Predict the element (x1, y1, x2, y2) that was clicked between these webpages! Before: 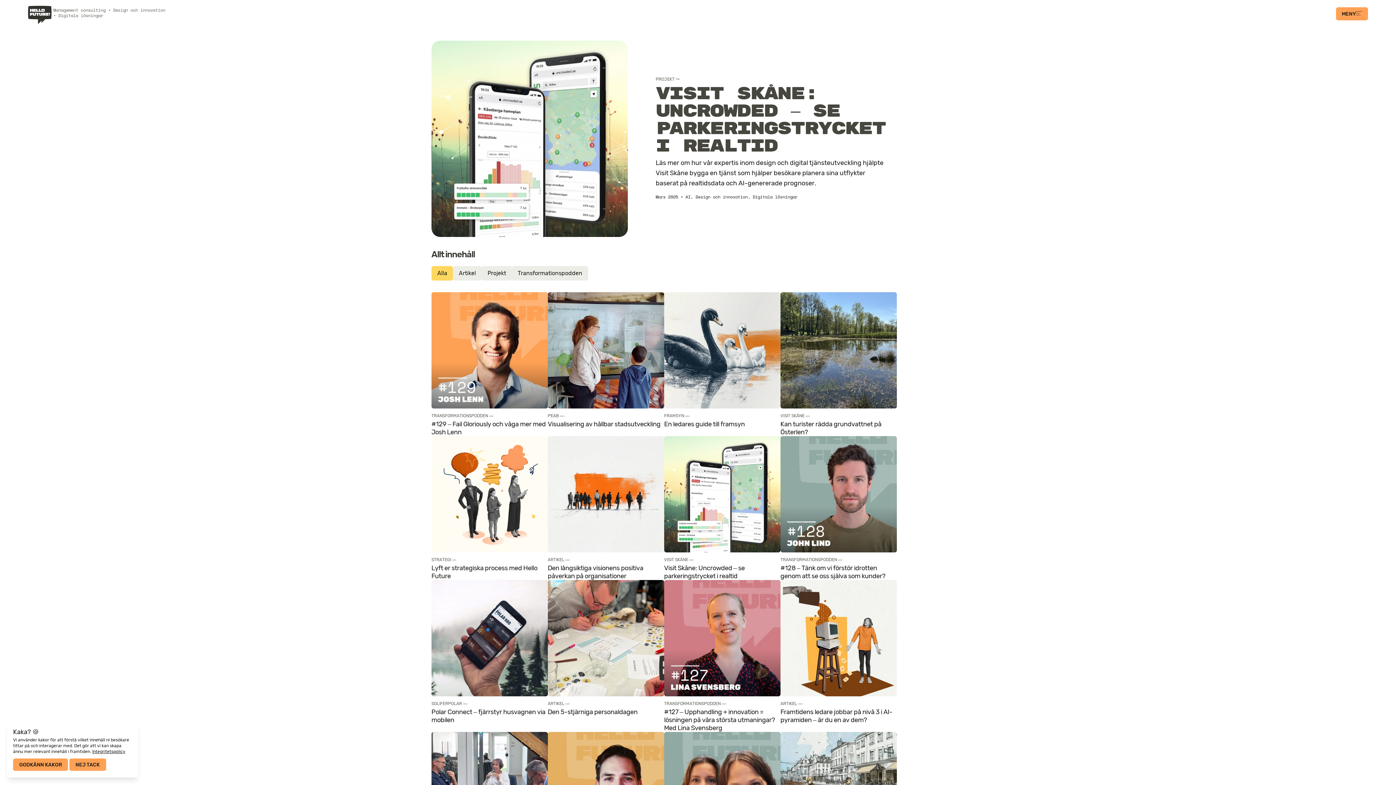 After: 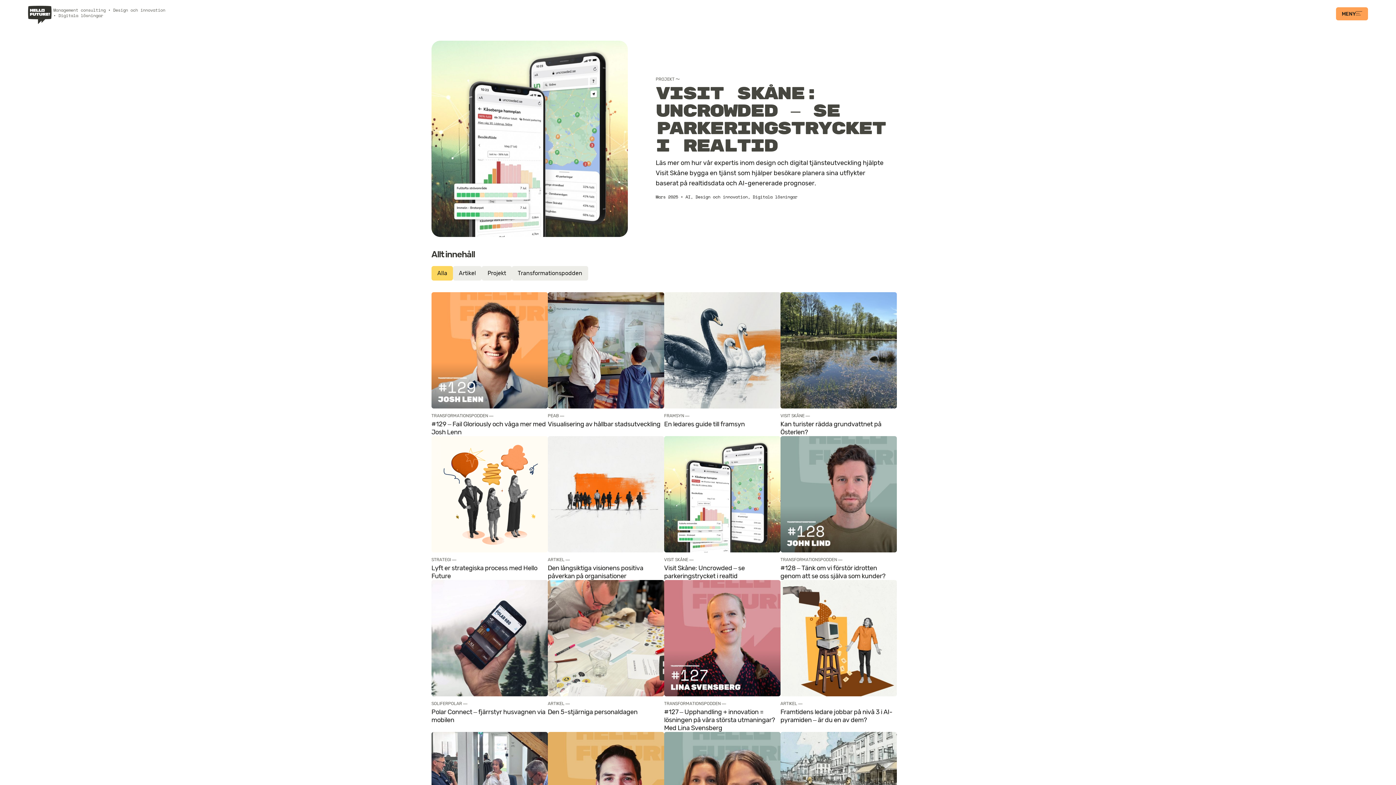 Action: bbox: (69, 758, 106, 771) label: NEJ TACK